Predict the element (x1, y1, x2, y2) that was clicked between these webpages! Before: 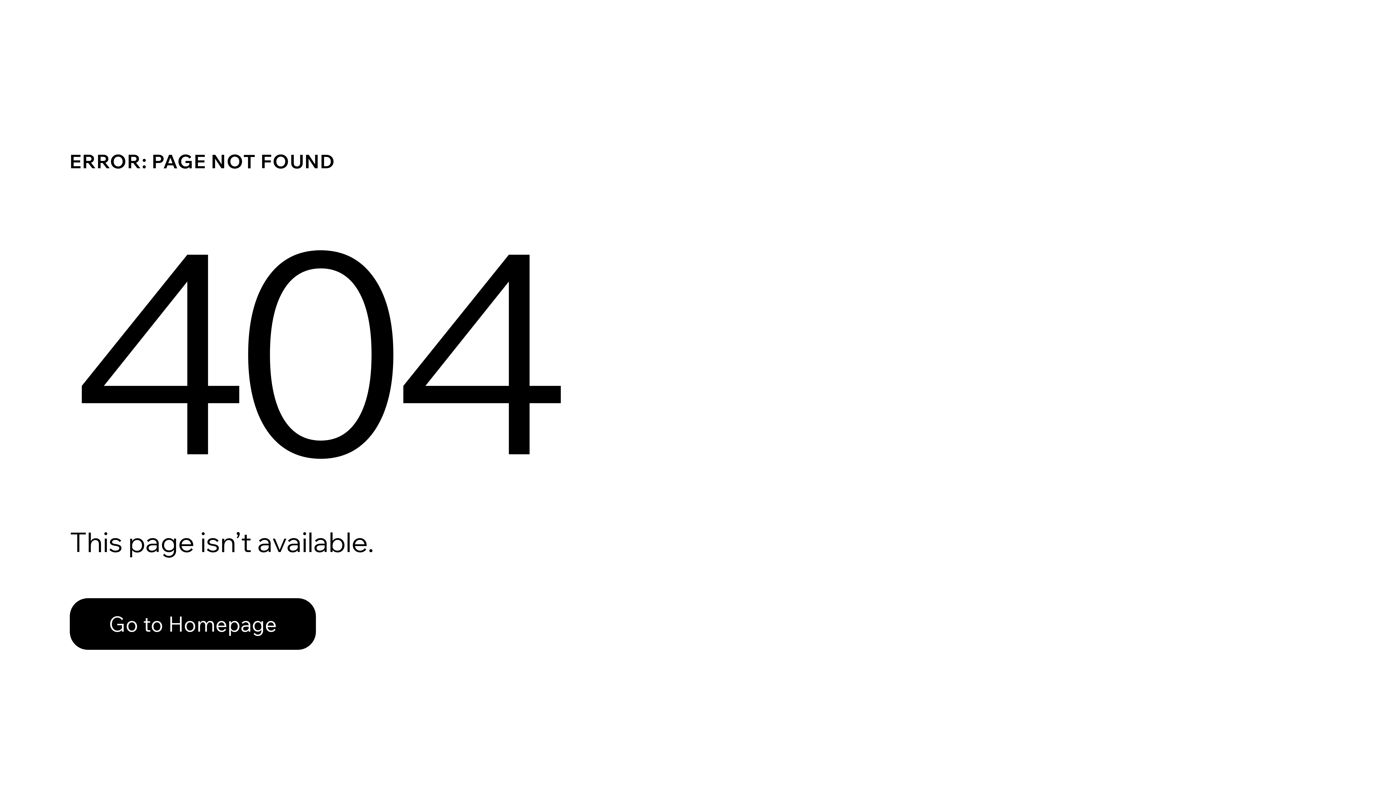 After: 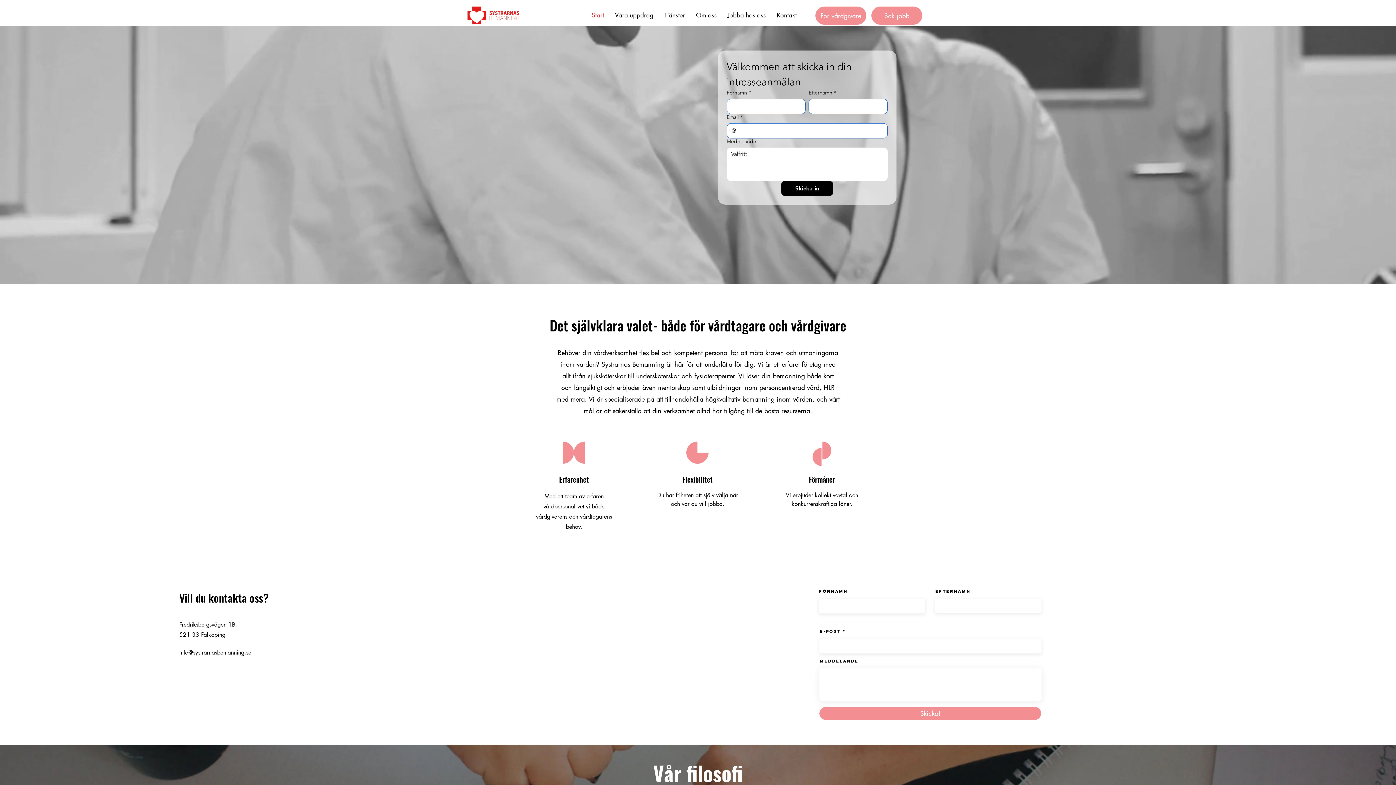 Action: bbox: (69, 598, 316, 650) label: Go to Homepage